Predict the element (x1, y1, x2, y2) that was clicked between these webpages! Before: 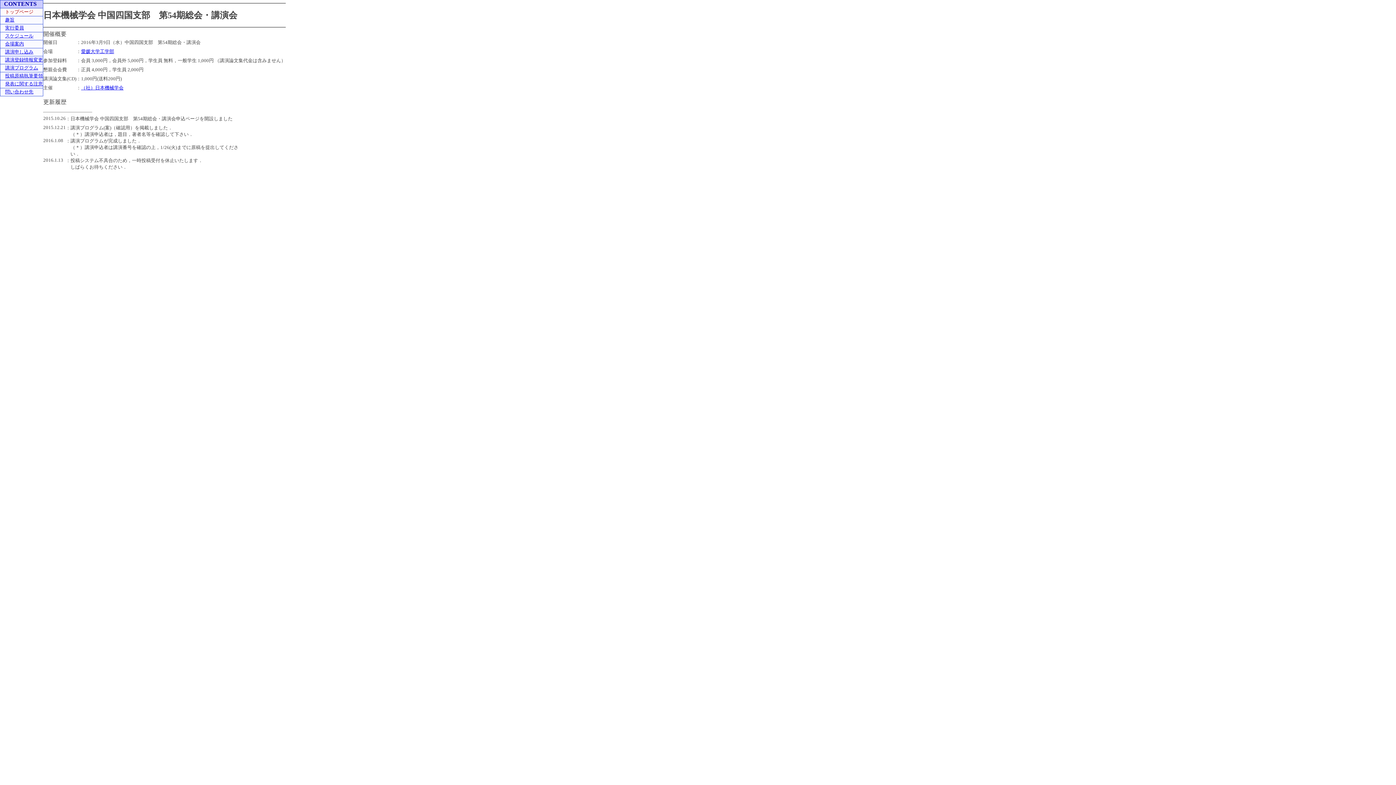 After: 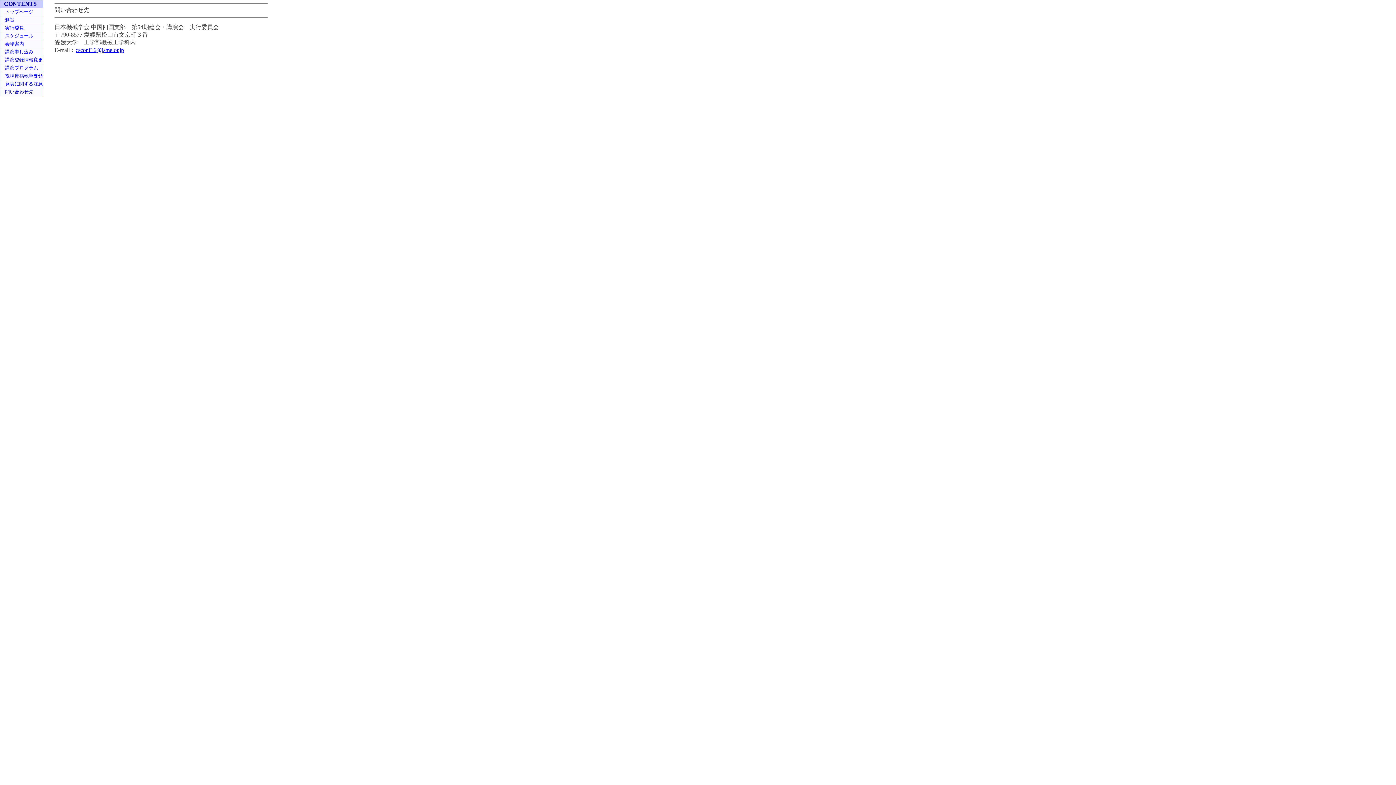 Action: label: 問い合わせ先 bbox: (5, 89, 33, 94)